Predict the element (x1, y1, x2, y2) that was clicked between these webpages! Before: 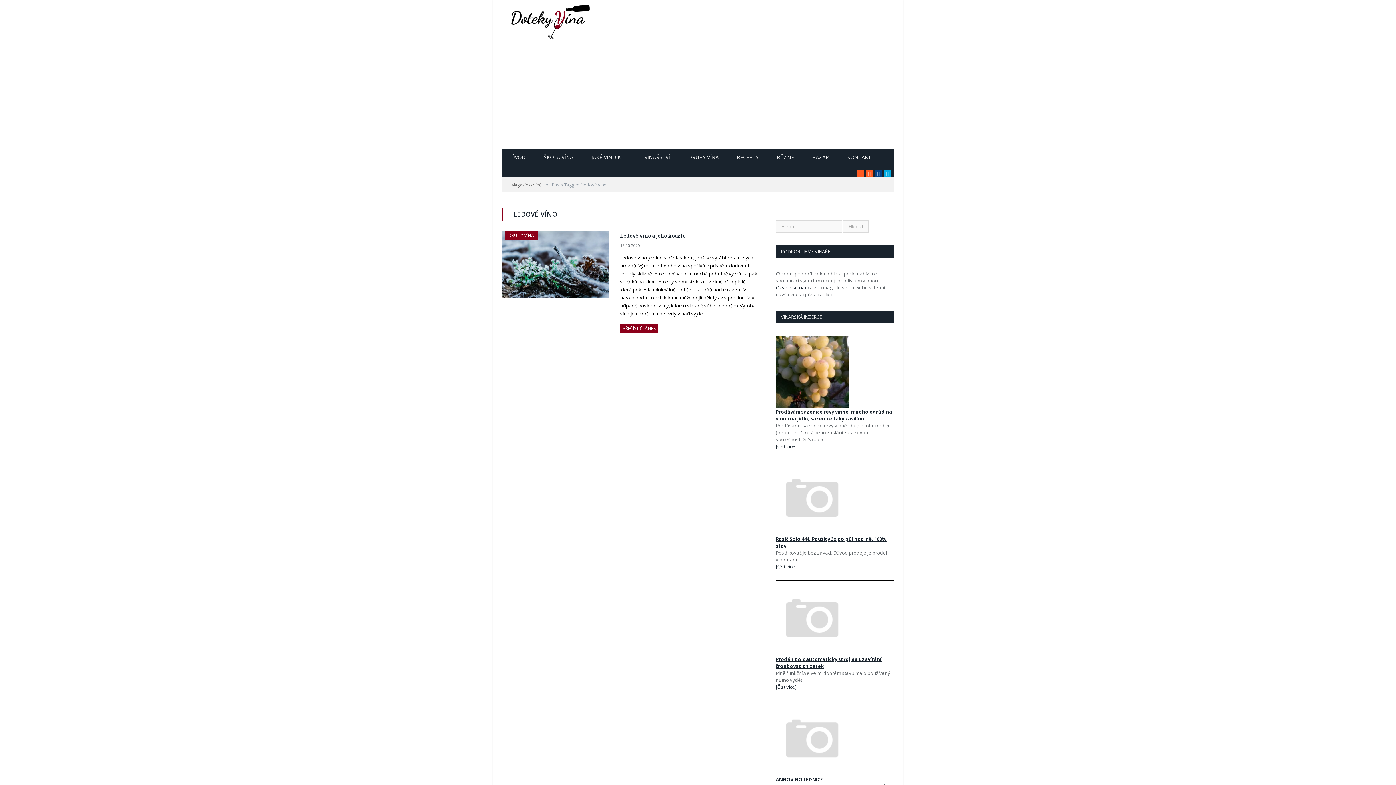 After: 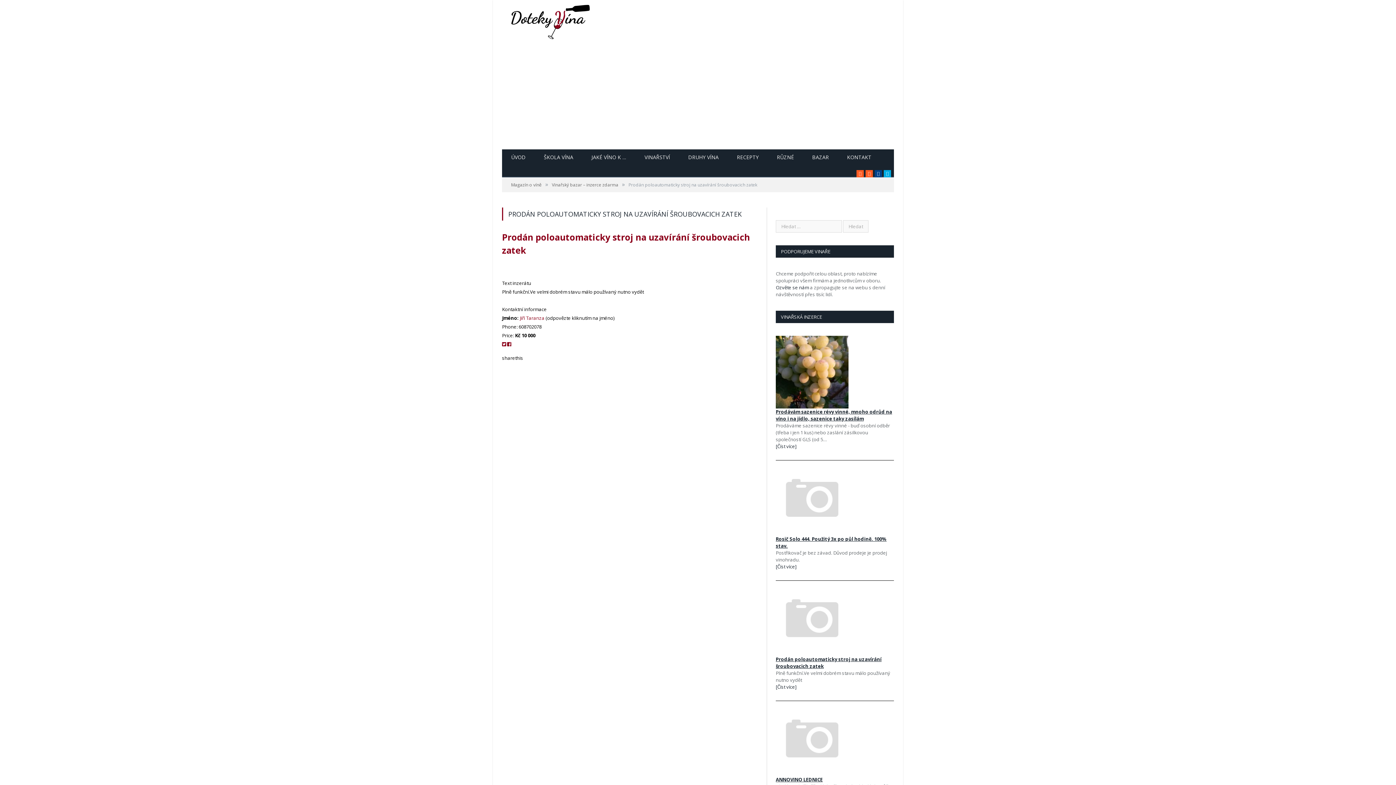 Action: label: [Číst více] bbox: (776, 683, 796, 690)